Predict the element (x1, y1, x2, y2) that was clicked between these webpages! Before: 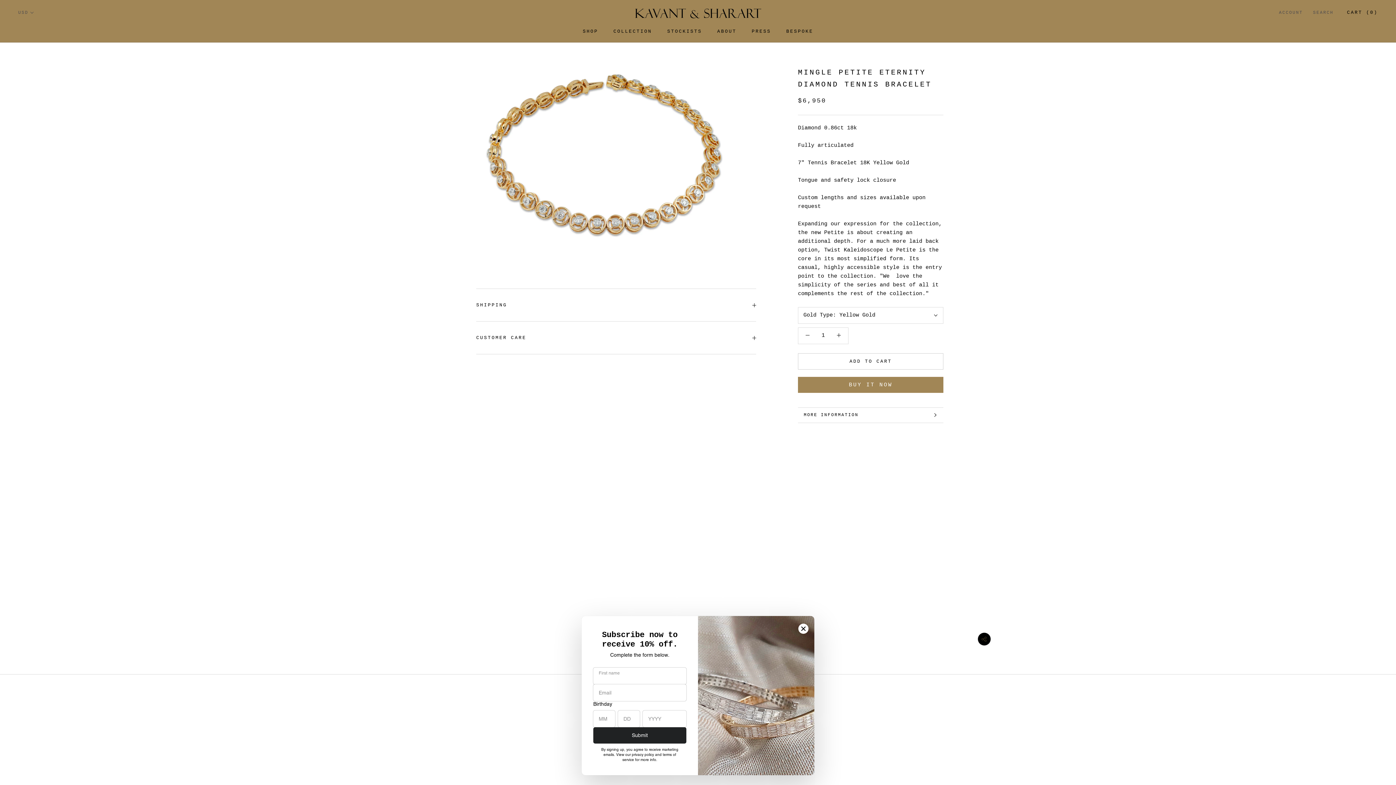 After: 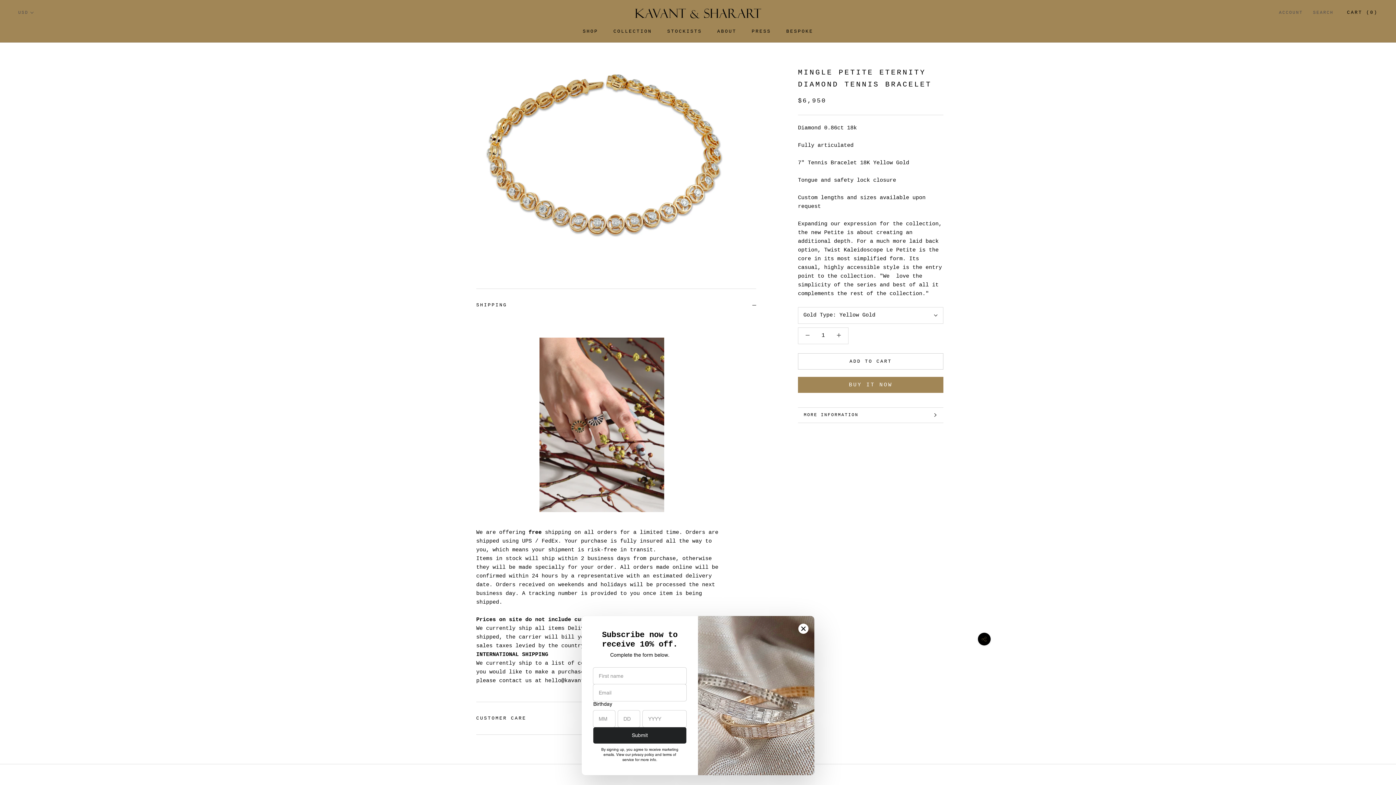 Action: bbox: (476, 289, 756, 321) label: SHIPPING